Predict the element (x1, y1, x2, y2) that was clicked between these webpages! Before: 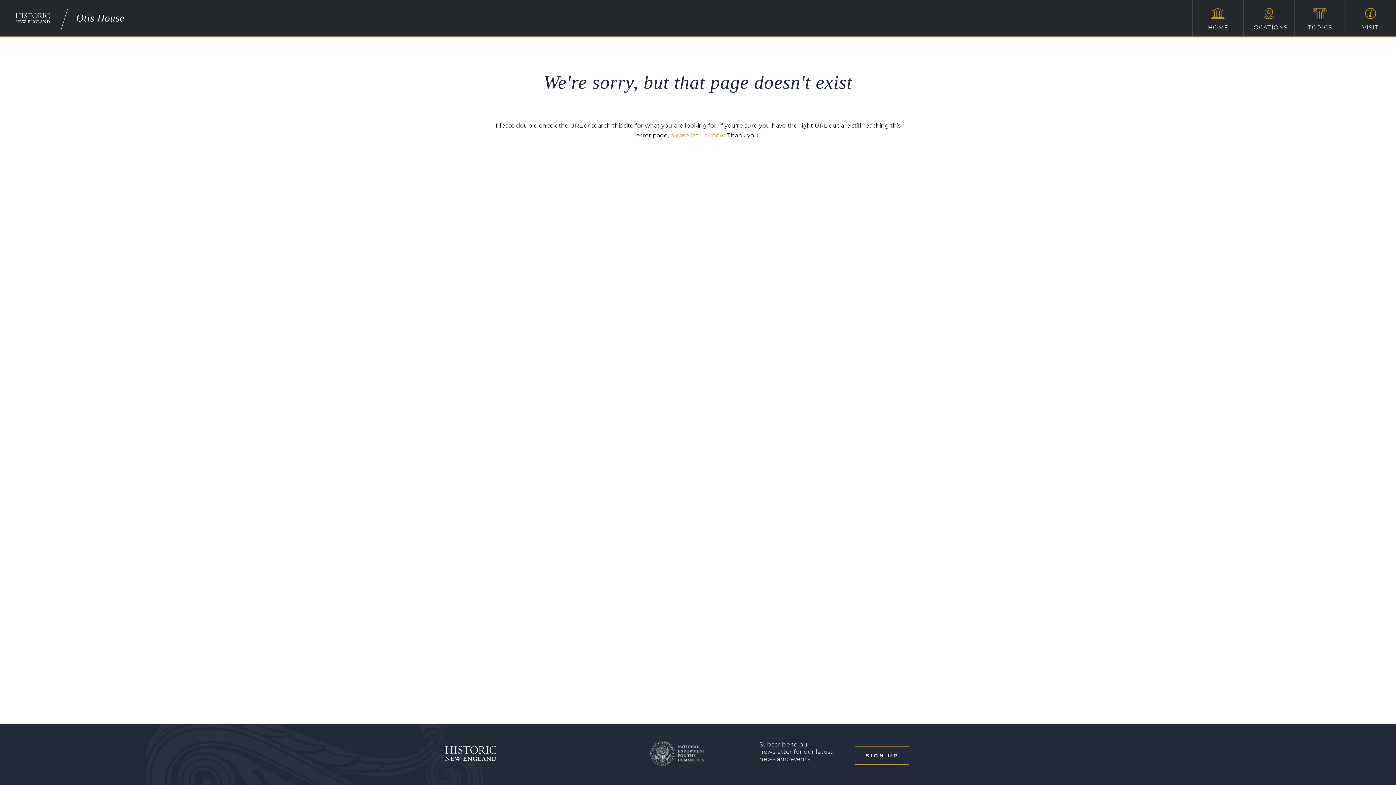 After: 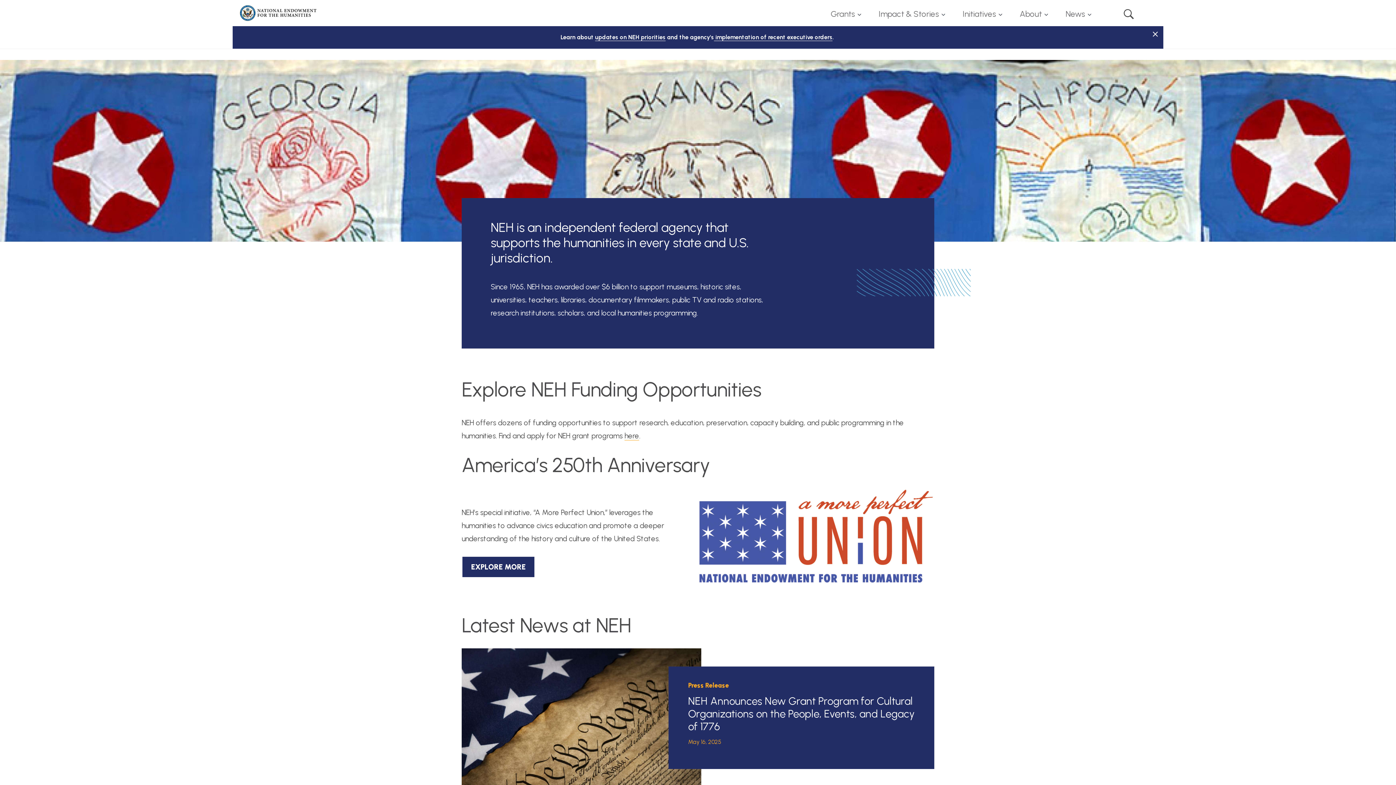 Action: bbox: (650, 741, 705, 766)